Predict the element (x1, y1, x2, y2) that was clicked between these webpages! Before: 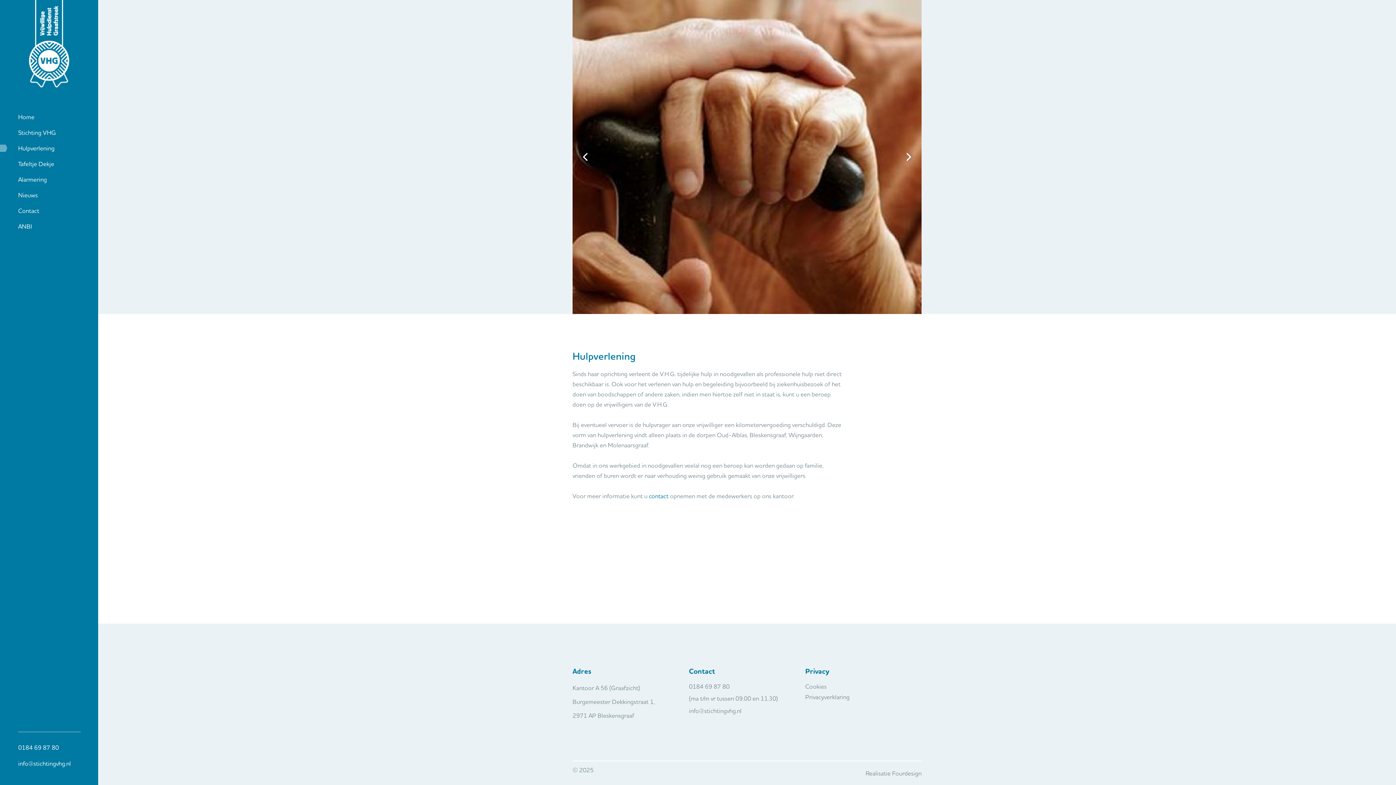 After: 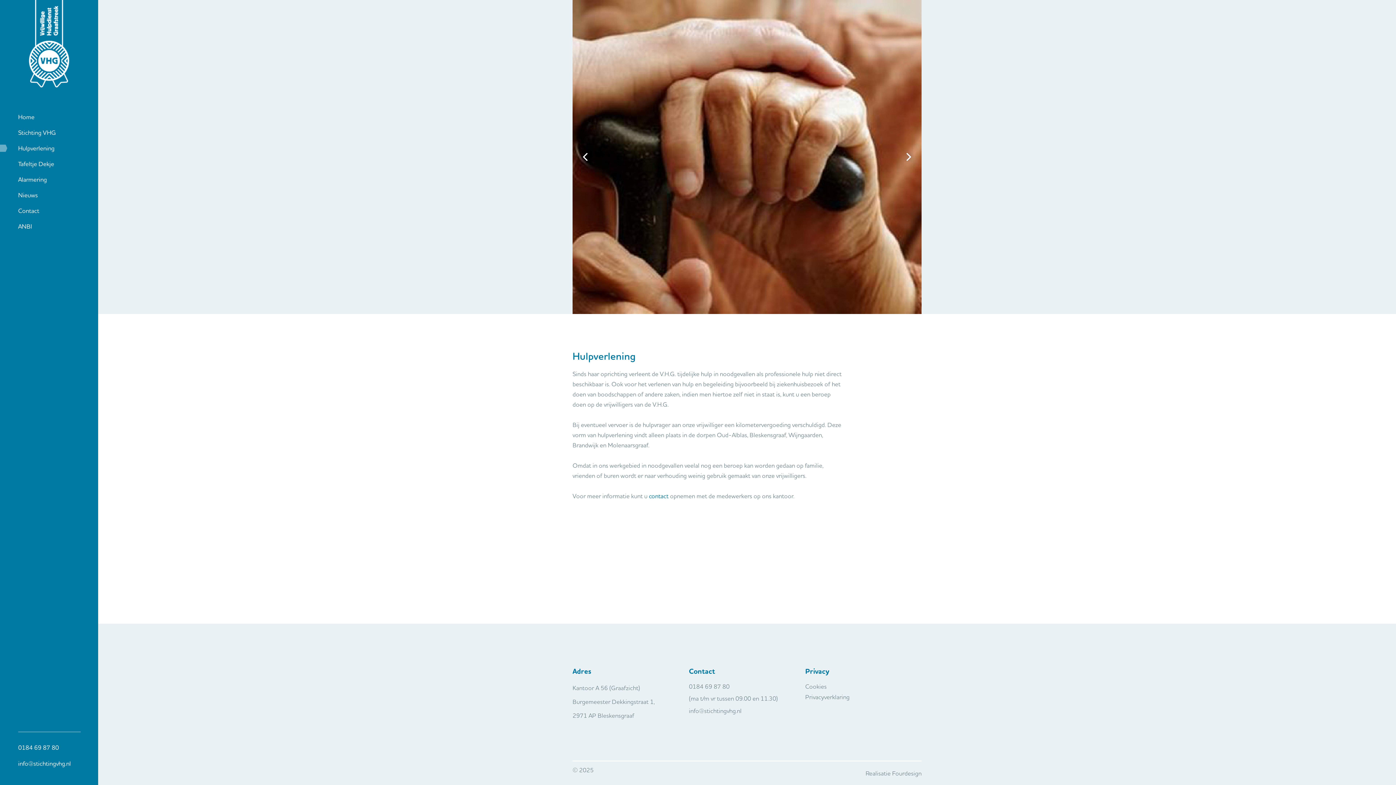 Action: bbox: (18, 144, 54, 152) label: Hulpverlening